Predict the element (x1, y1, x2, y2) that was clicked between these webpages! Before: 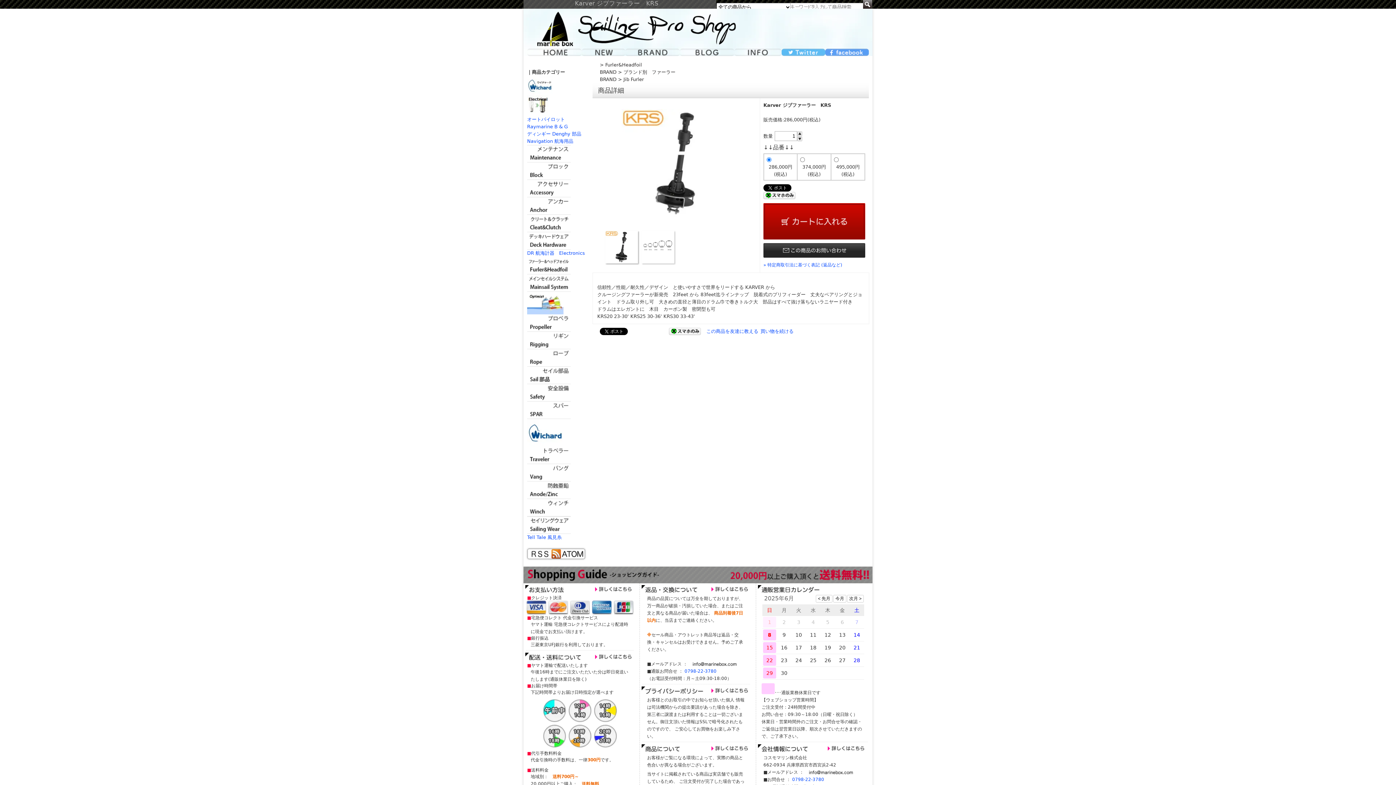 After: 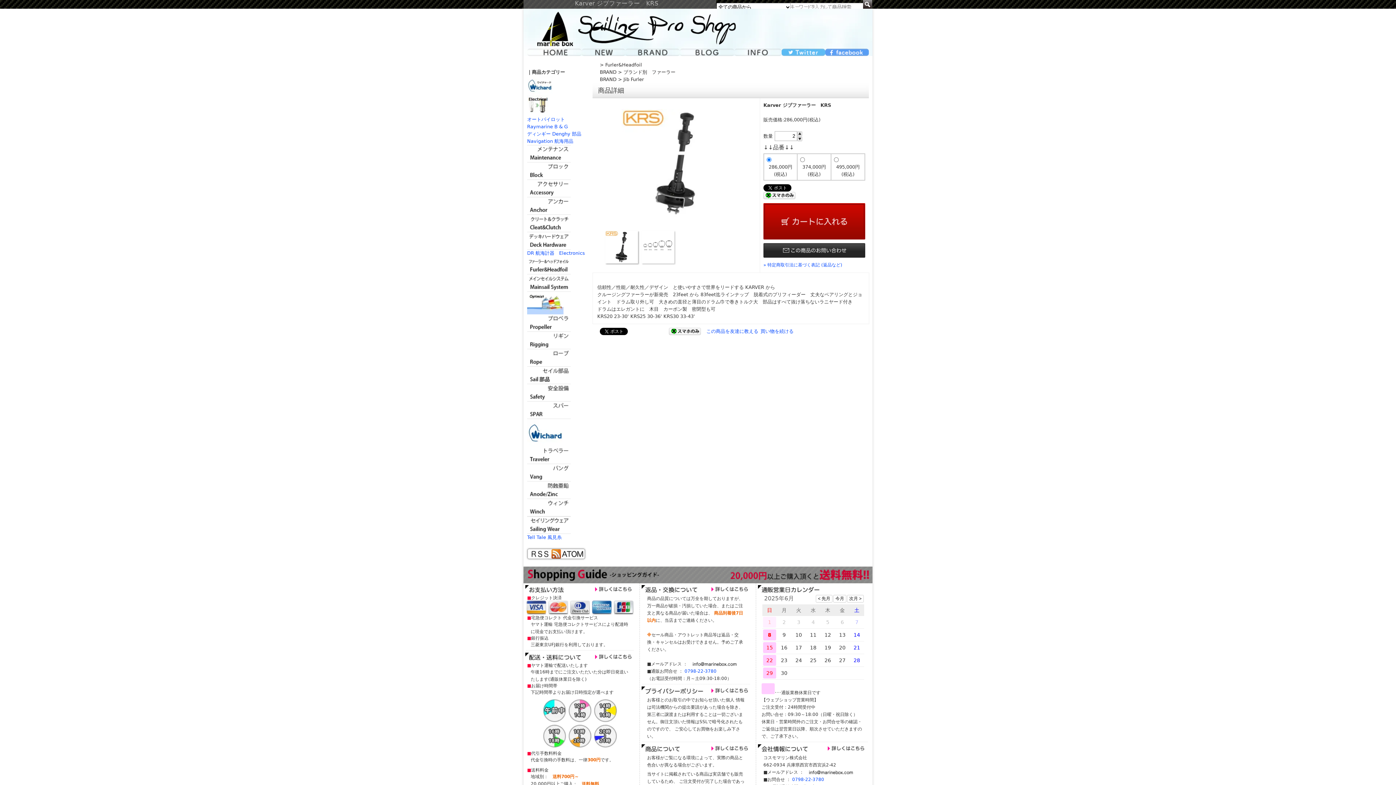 Action: bbox: (797, 132, 802, 137)